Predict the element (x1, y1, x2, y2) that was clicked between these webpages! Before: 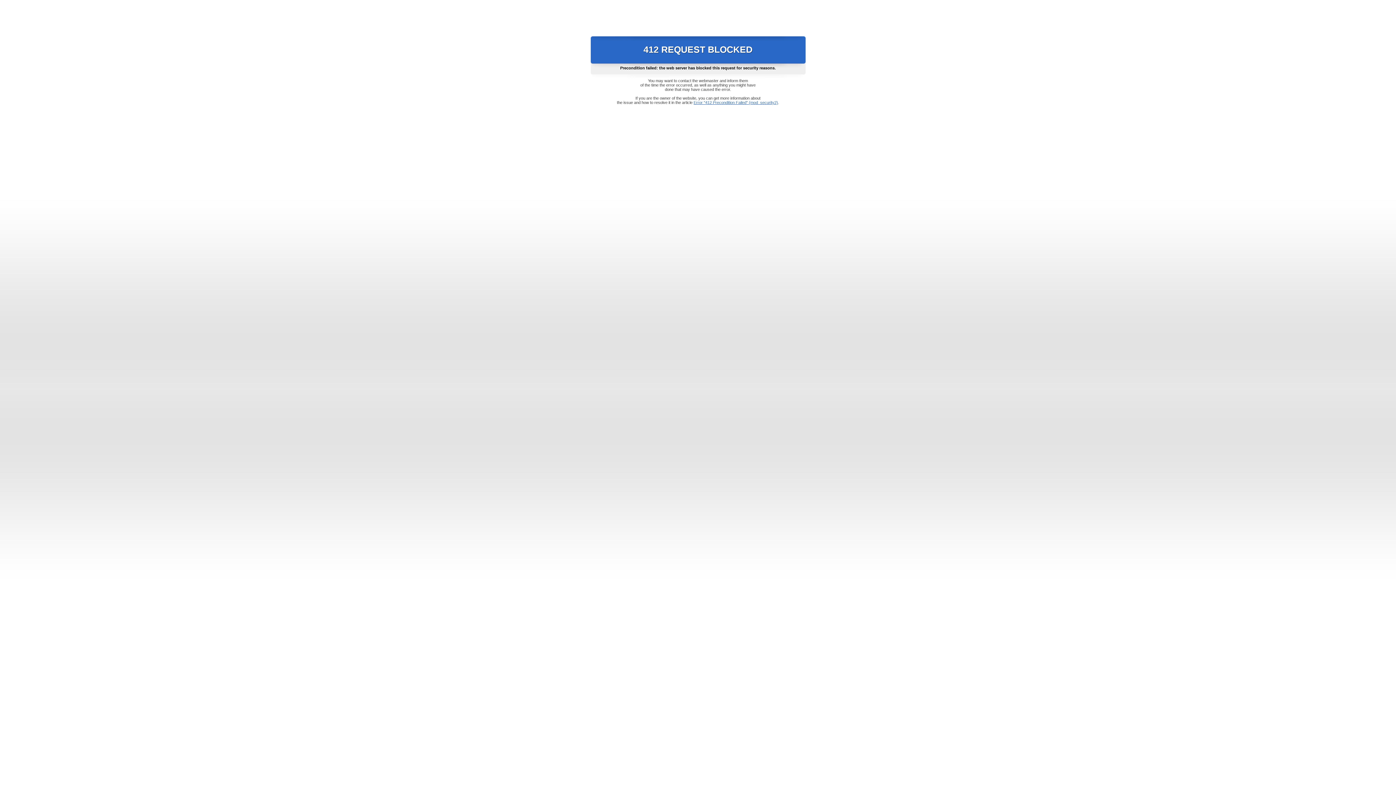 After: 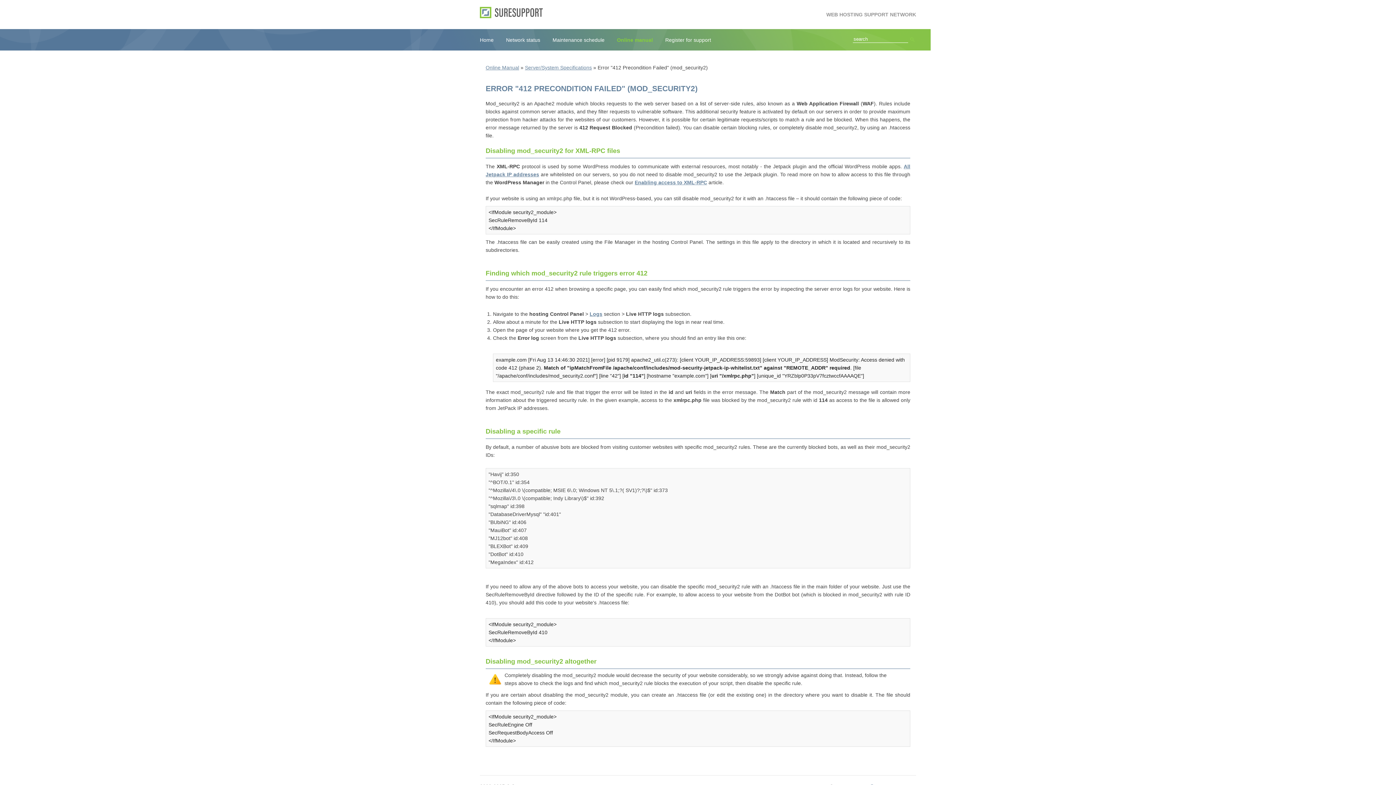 Action: label: Error "412 Precondition Failed" (mod_security2) bbox: (693, 100, 778, 104)